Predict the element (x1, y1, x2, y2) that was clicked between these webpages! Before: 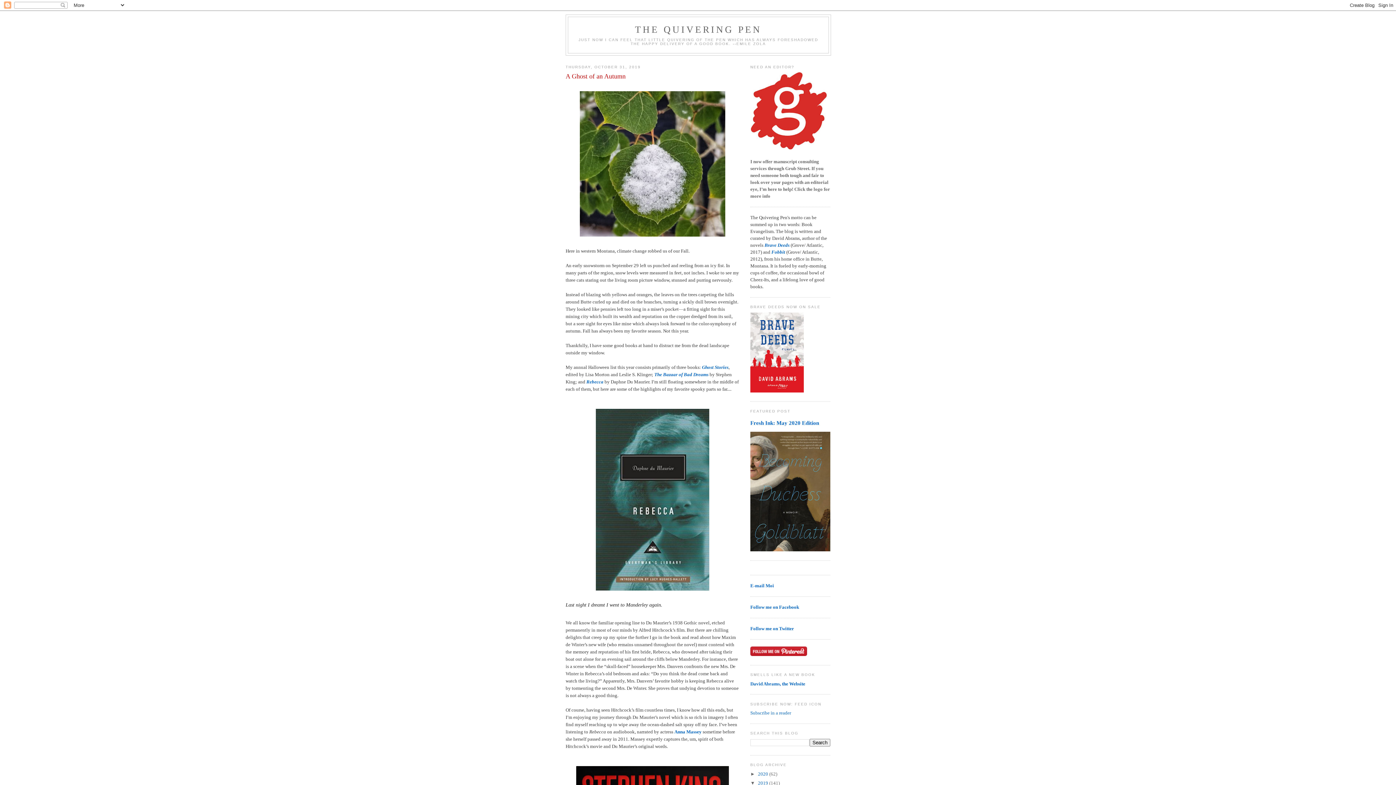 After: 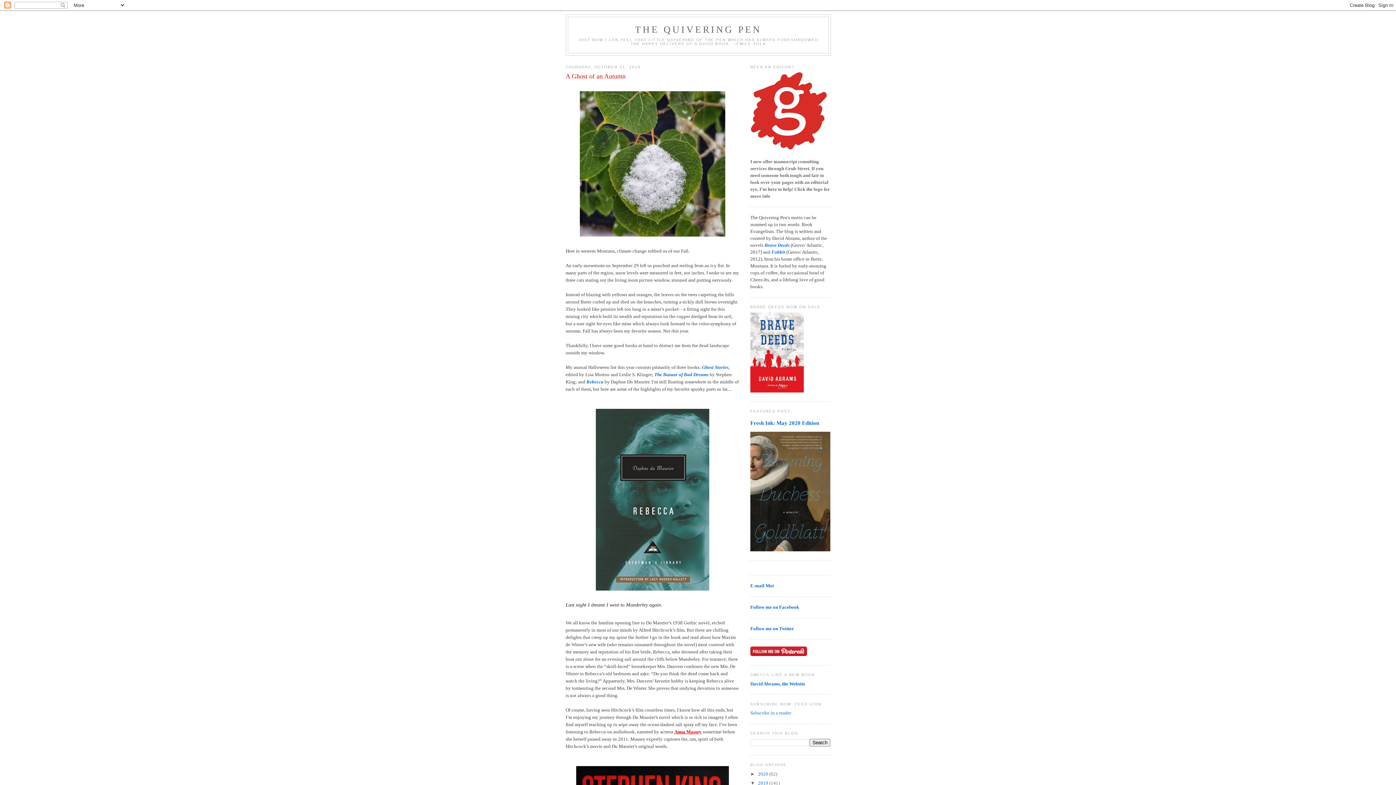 Action: bbox: (674, 729, 701, 734) label: Anna Massey